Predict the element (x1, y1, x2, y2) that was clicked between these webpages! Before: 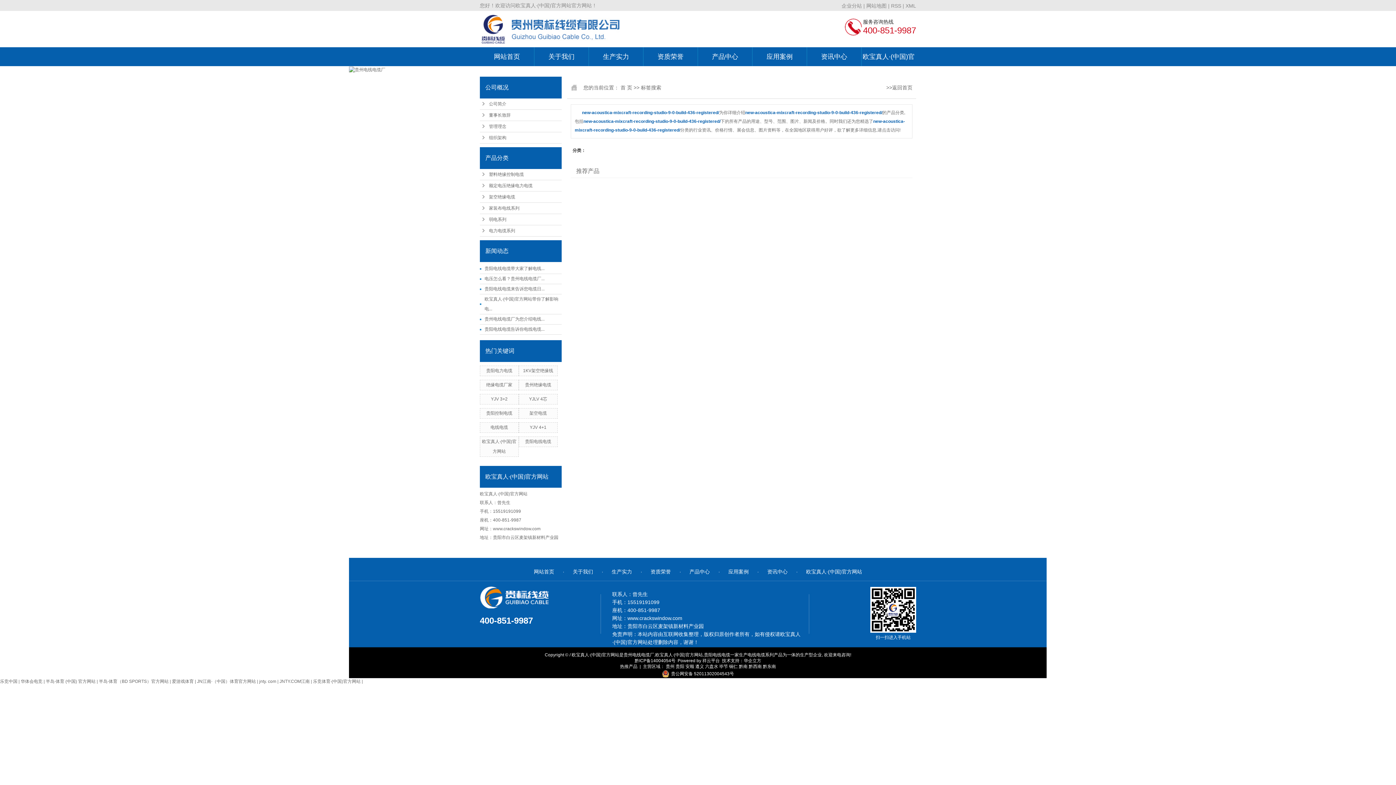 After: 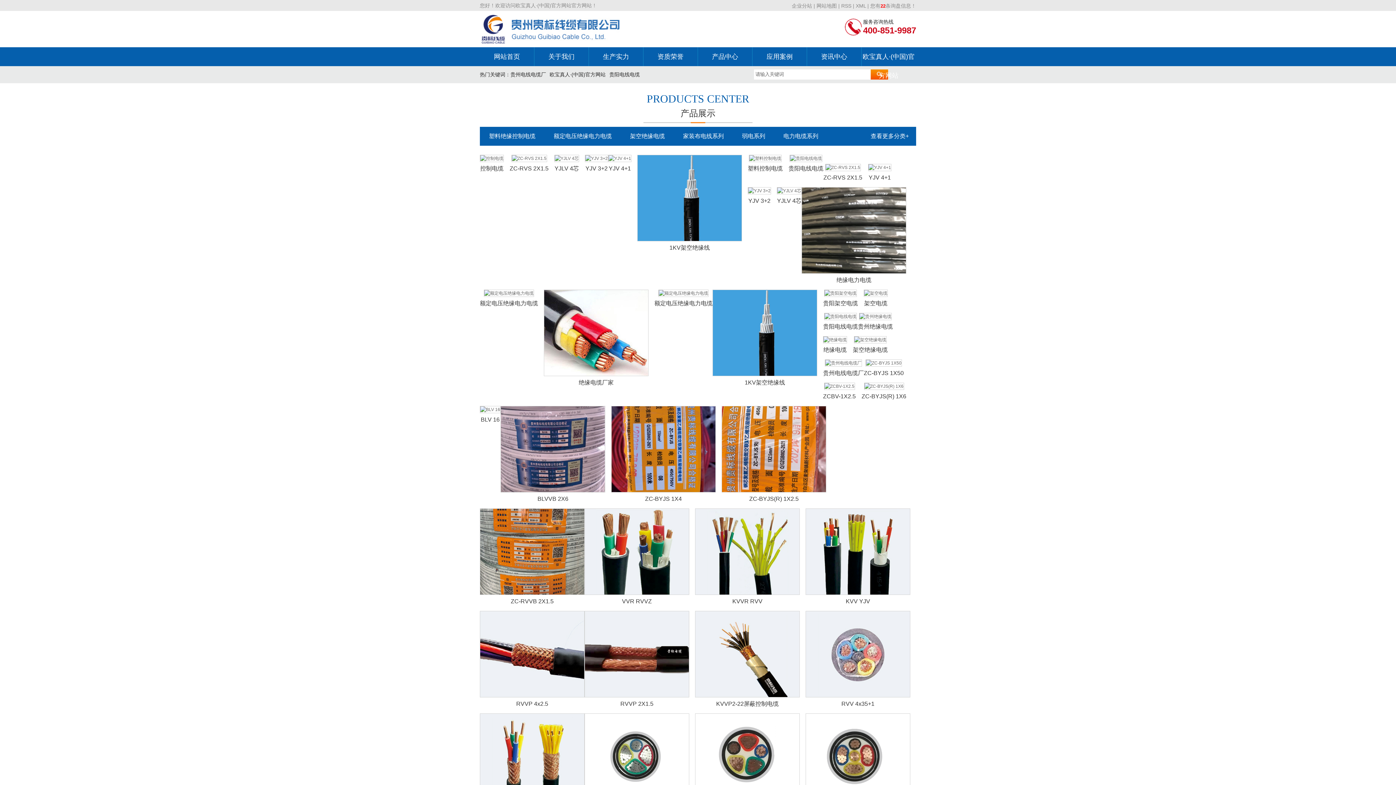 Action: bbox: (620, 84, 632, 90) label: 首 页